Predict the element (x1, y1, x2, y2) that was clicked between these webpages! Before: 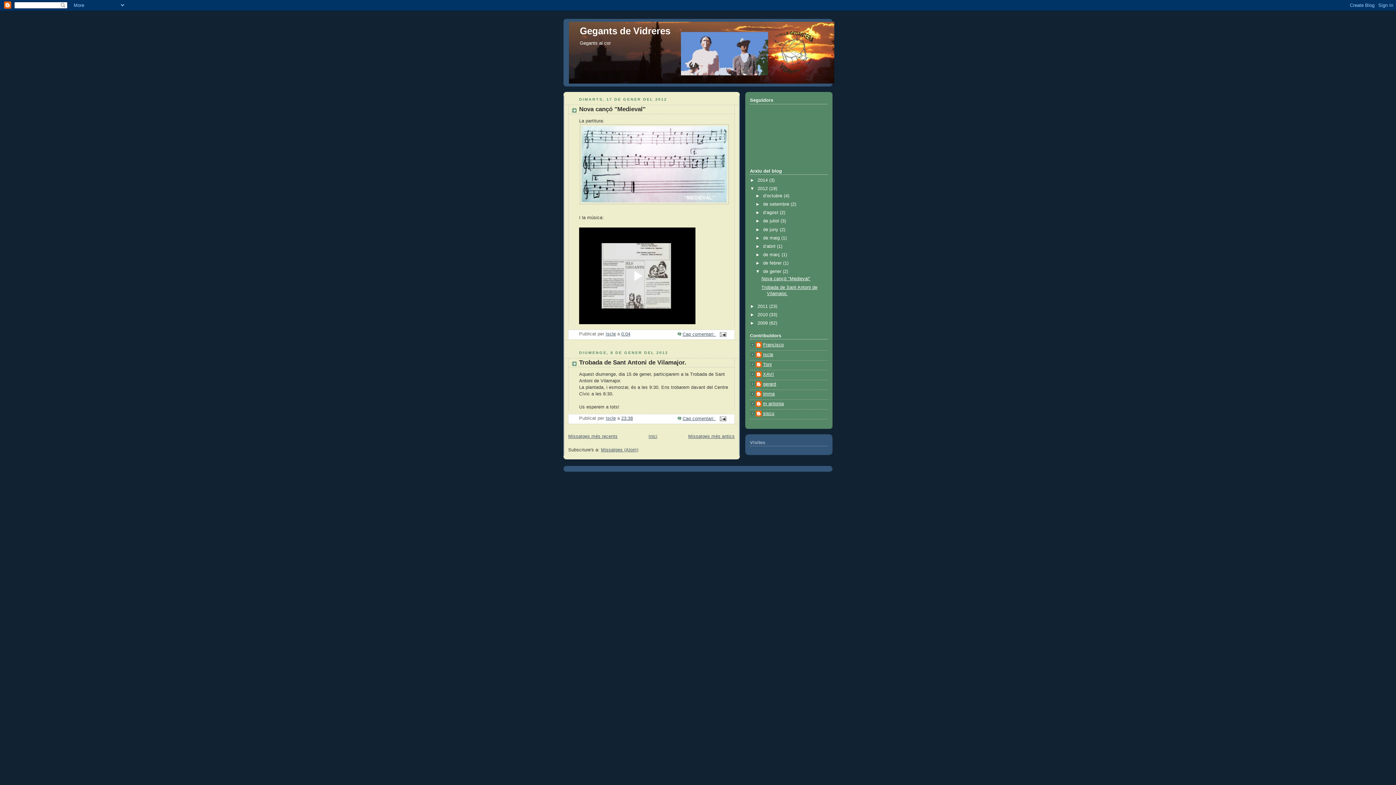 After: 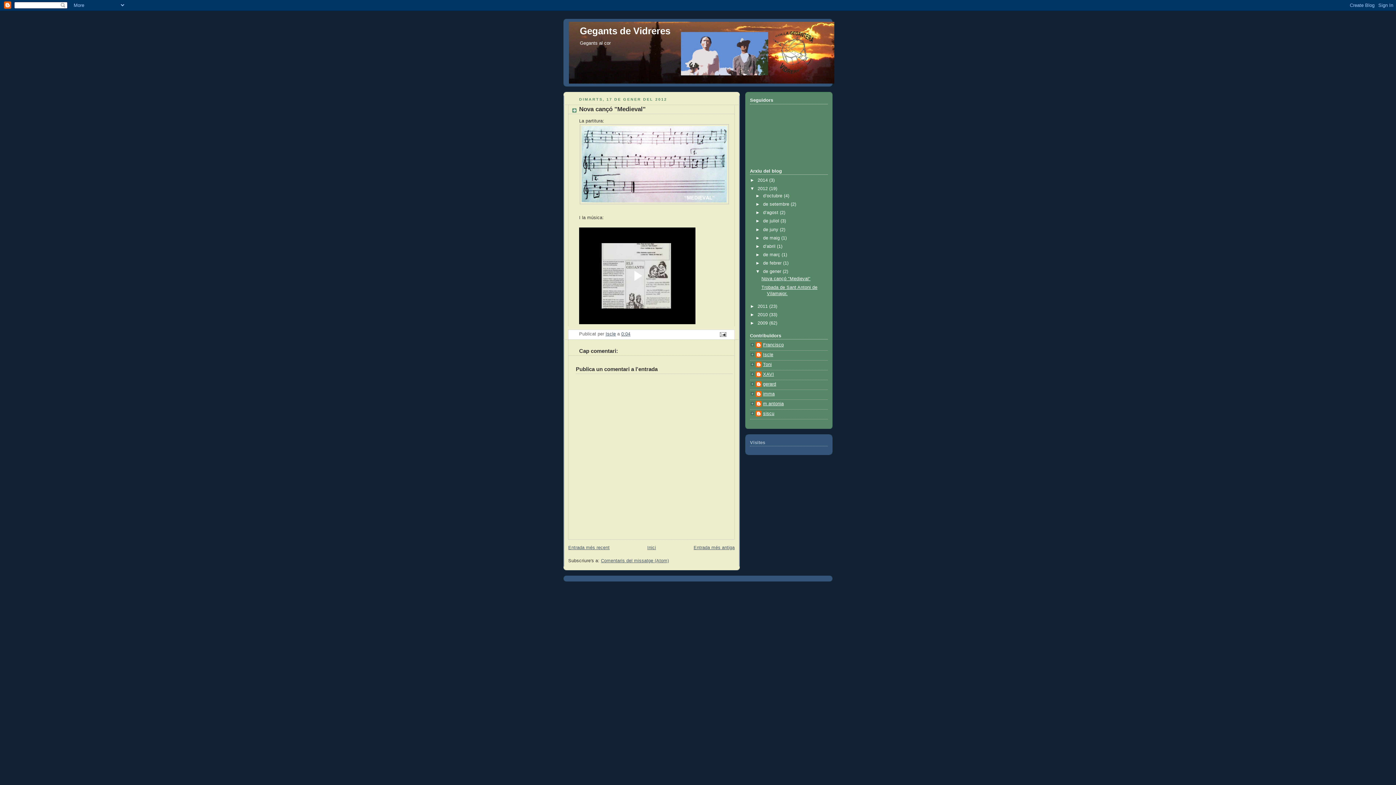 Action: label: Nova cançó "Medieval" bbox: (761, 276, 810, 281)